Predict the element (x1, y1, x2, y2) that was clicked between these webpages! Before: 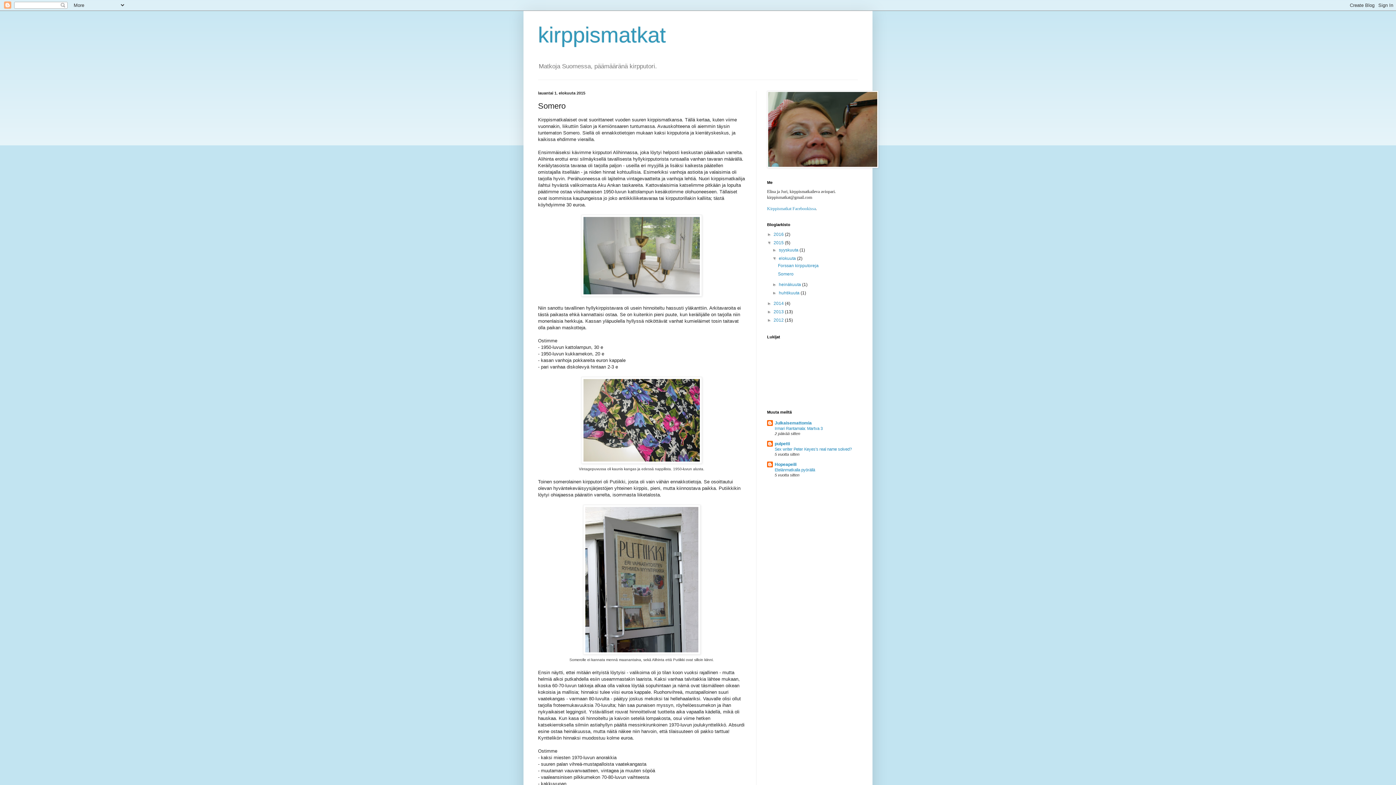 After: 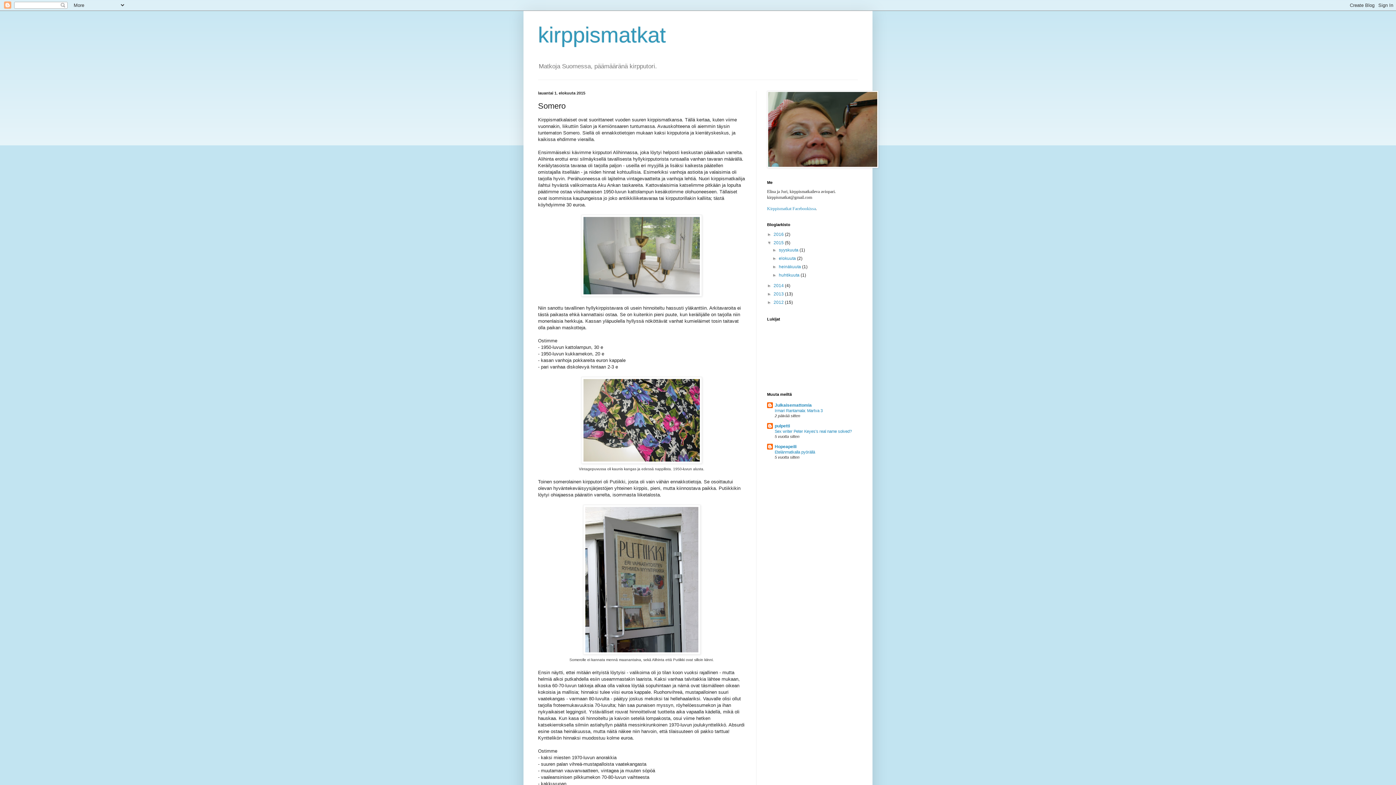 Action: bbox: (772, 256, 779, 261) label: ▼  